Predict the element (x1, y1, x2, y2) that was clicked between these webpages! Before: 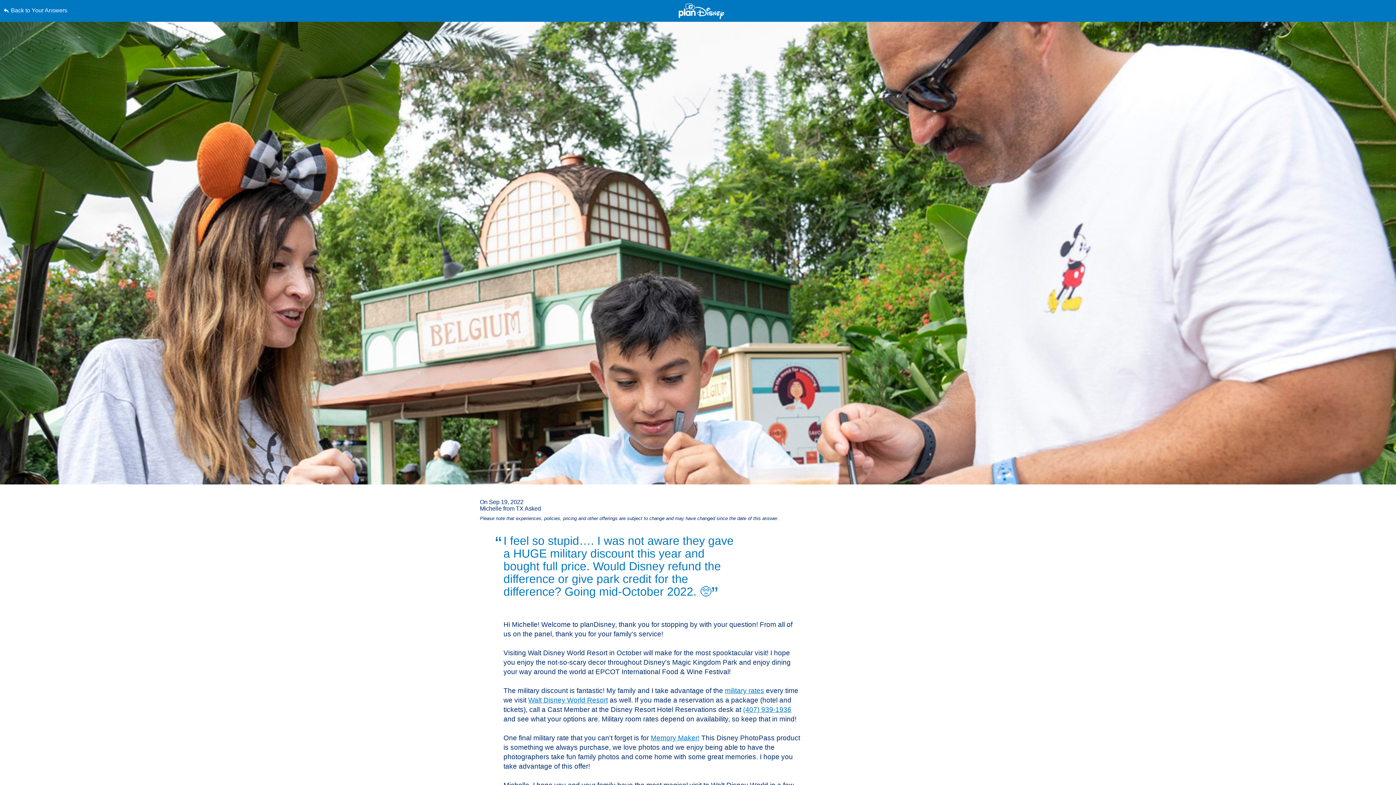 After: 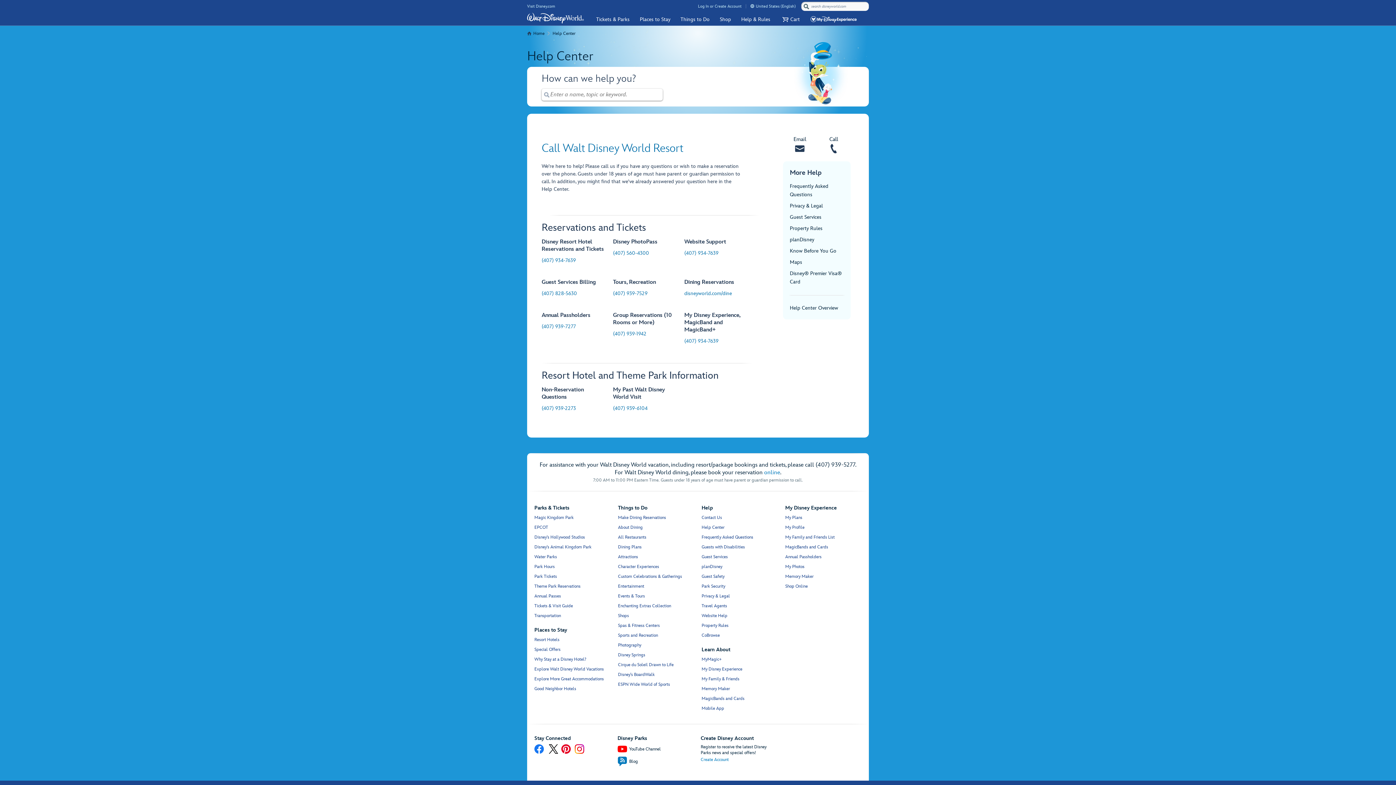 Action: label: (407) 939-1936 bbox: (743, 706, 791, 713)